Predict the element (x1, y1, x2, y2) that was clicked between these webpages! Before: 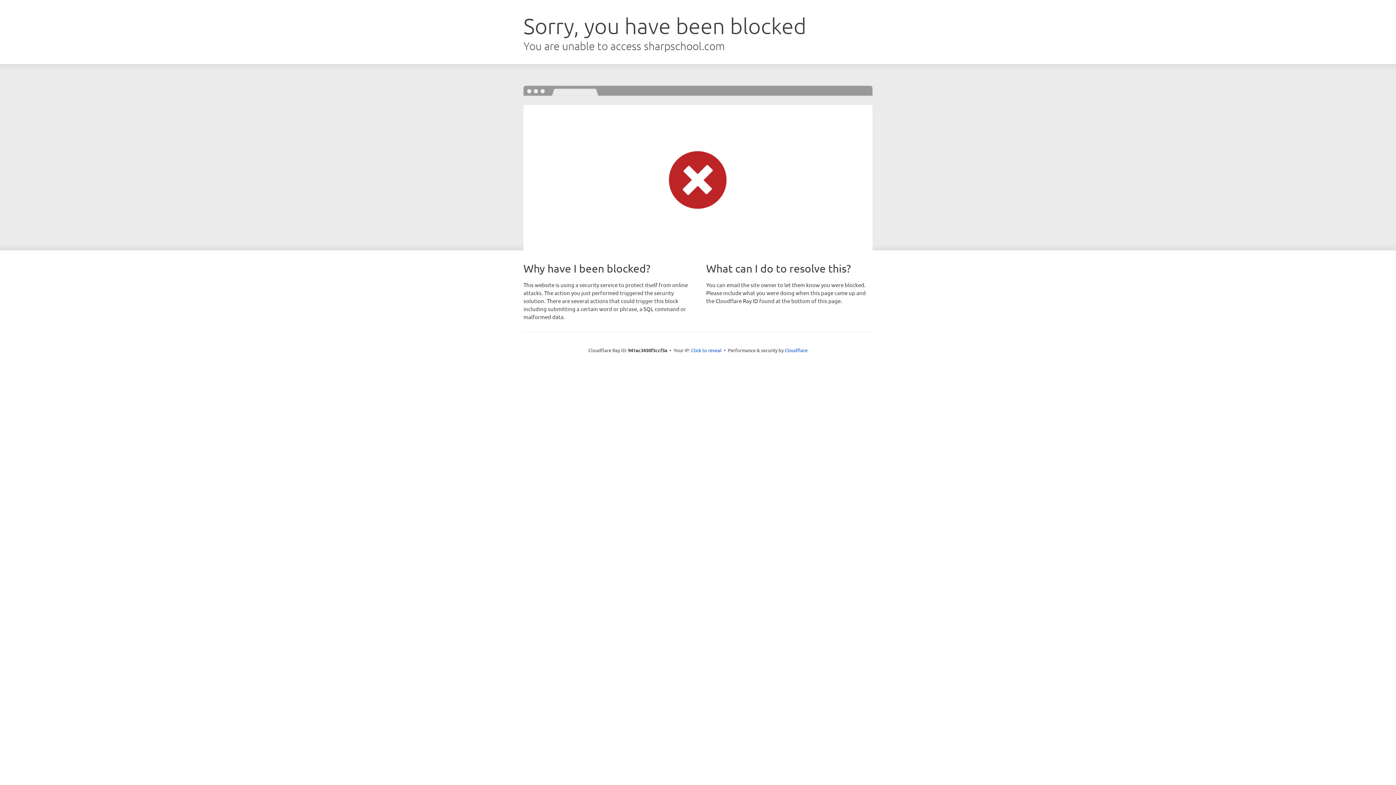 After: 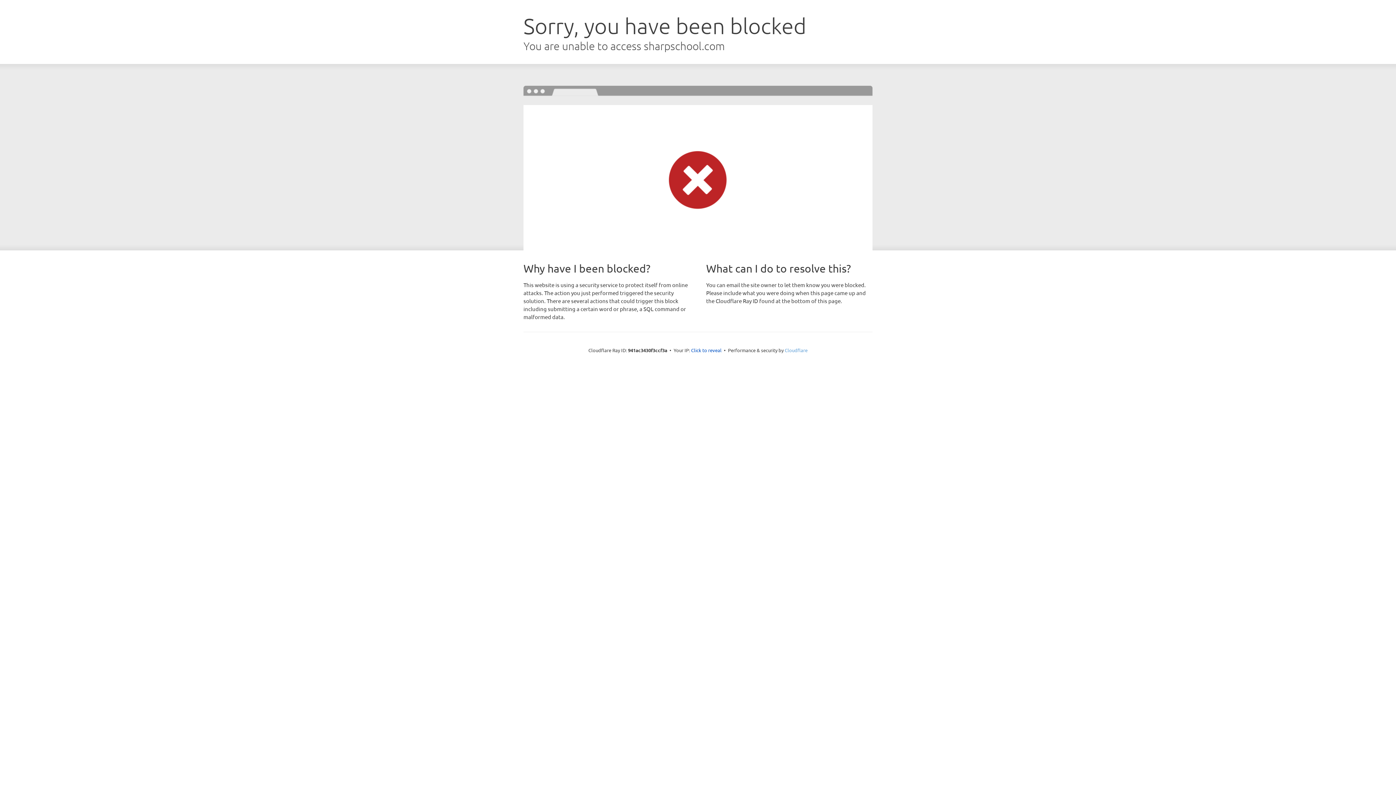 Action: bbox: (784, 347, 807, 353) label: Cloudflare